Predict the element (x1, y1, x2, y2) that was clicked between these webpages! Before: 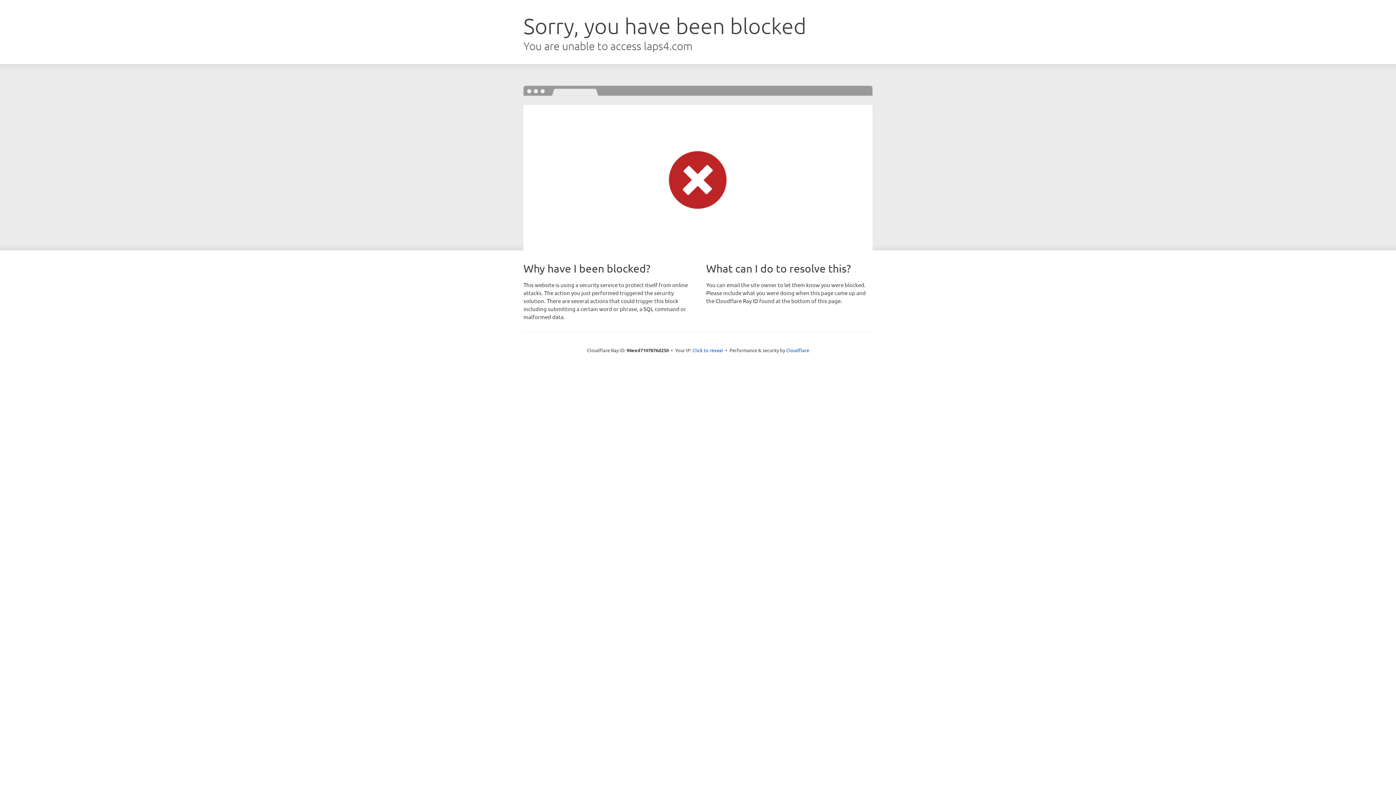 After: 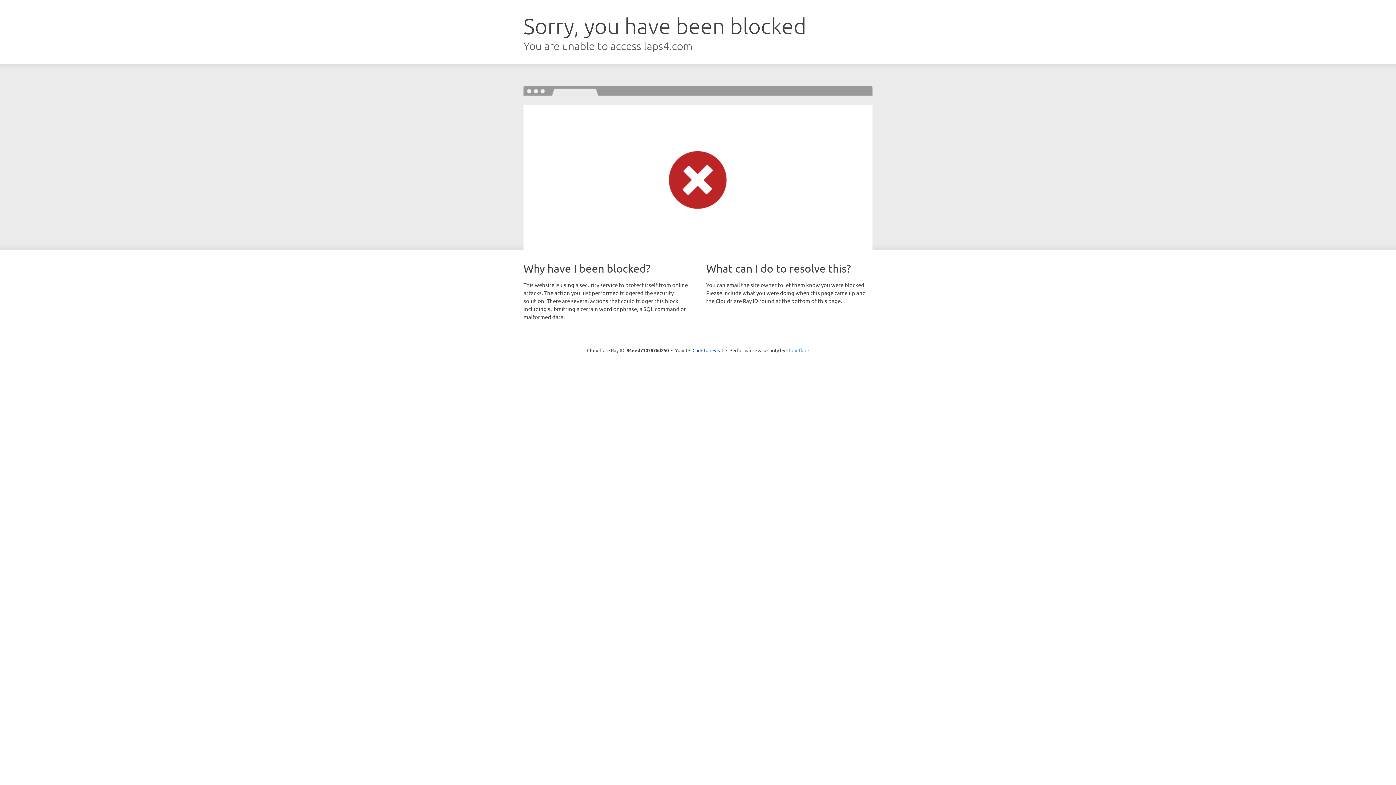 Action: label: Cloudflare bbox: (786, 347, 809, 353)